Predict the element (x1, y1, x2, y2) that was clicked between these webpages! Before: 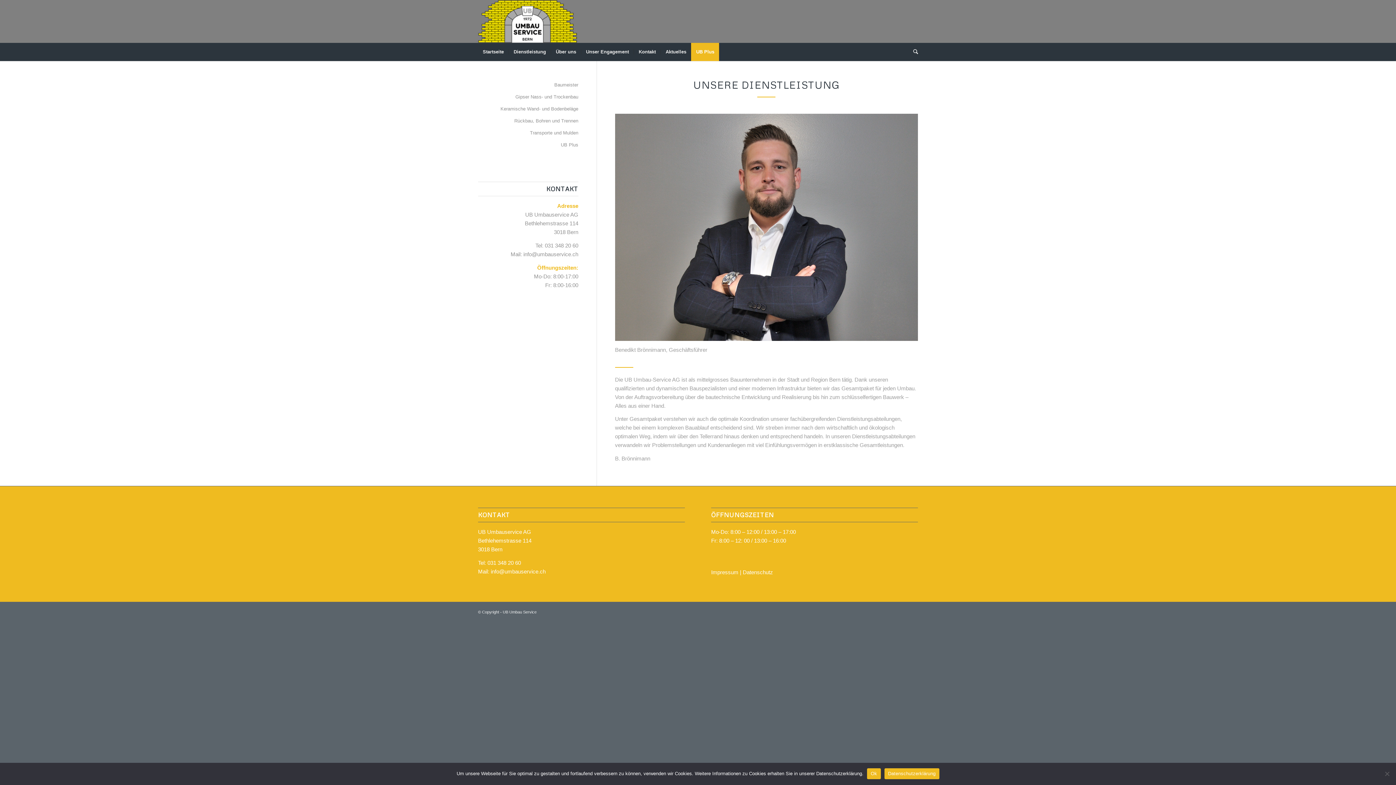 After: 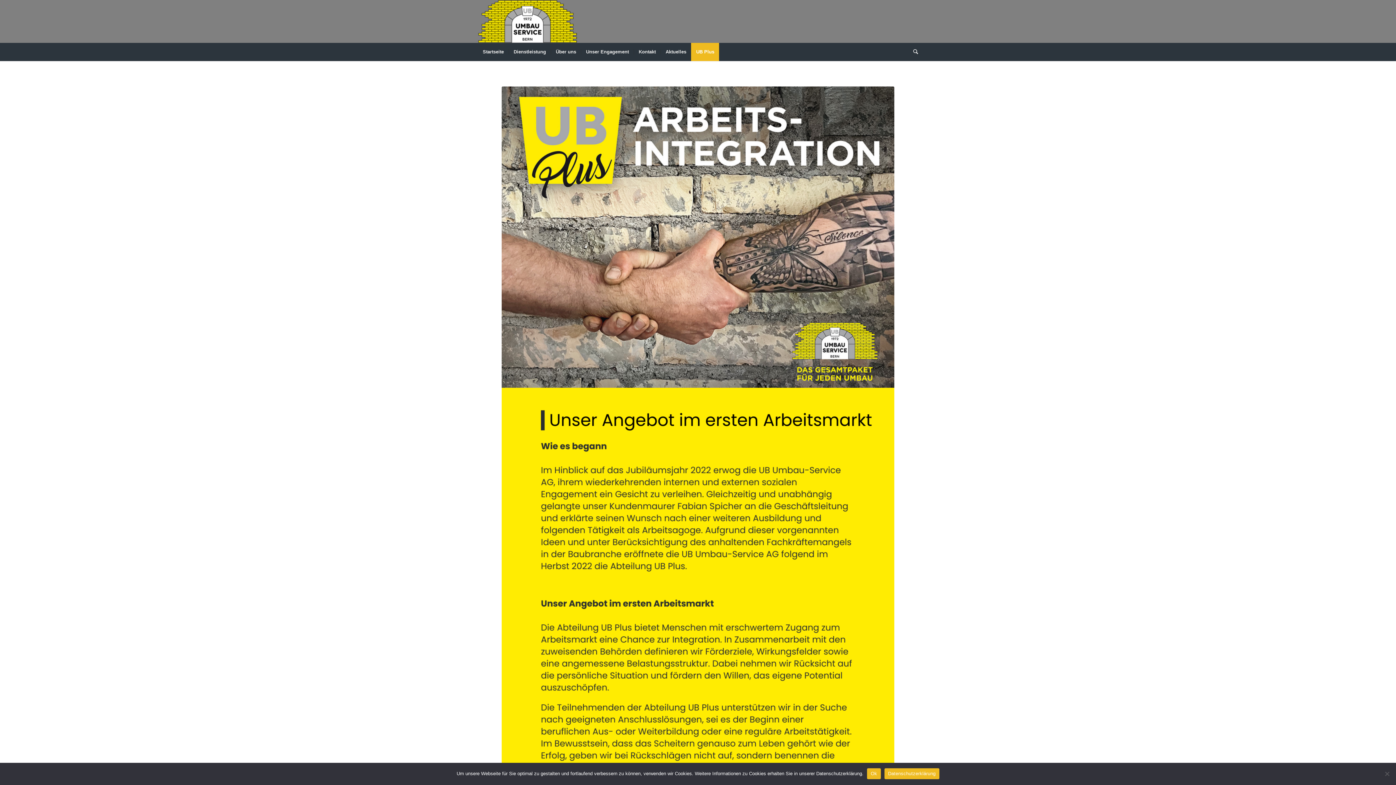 Action: label: UB Plus bbox: (691, 42, 719, 61)